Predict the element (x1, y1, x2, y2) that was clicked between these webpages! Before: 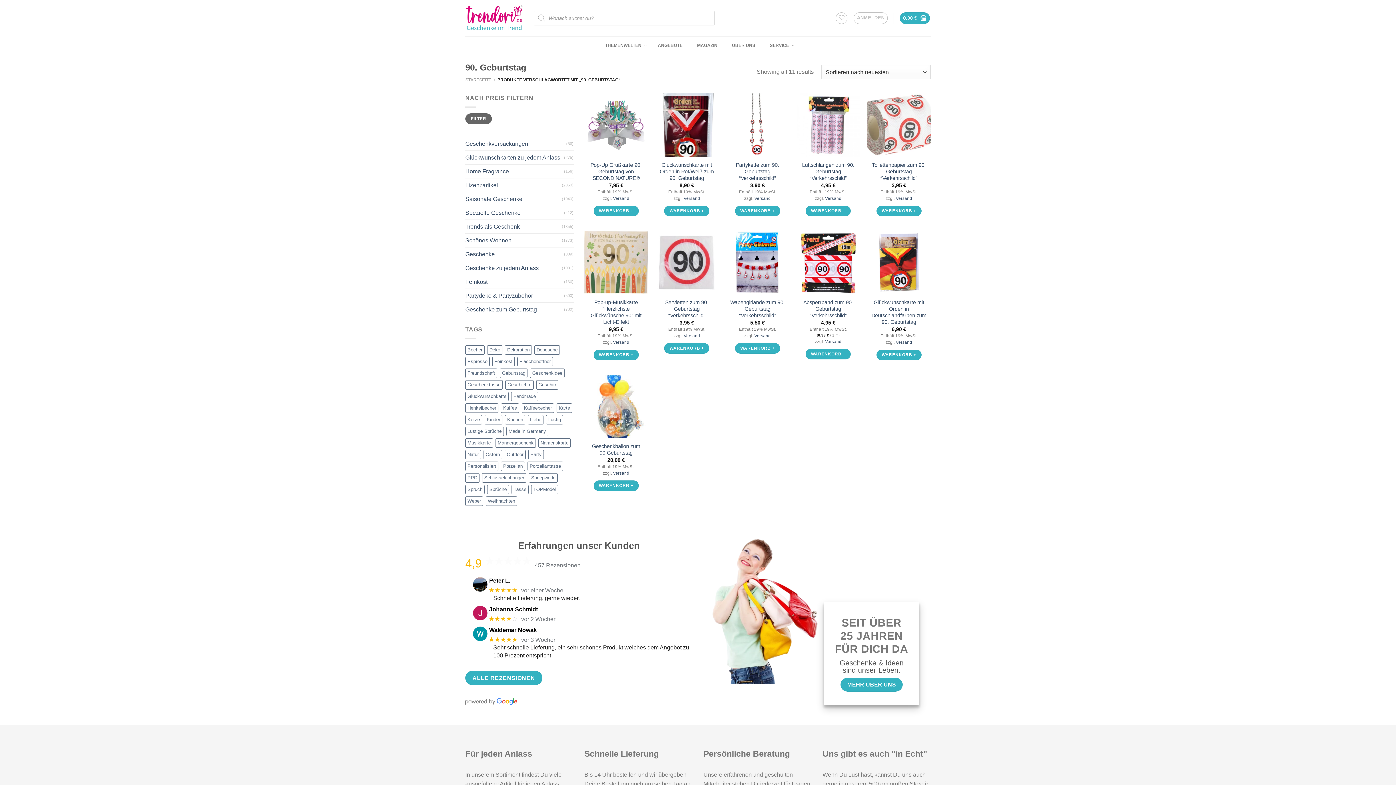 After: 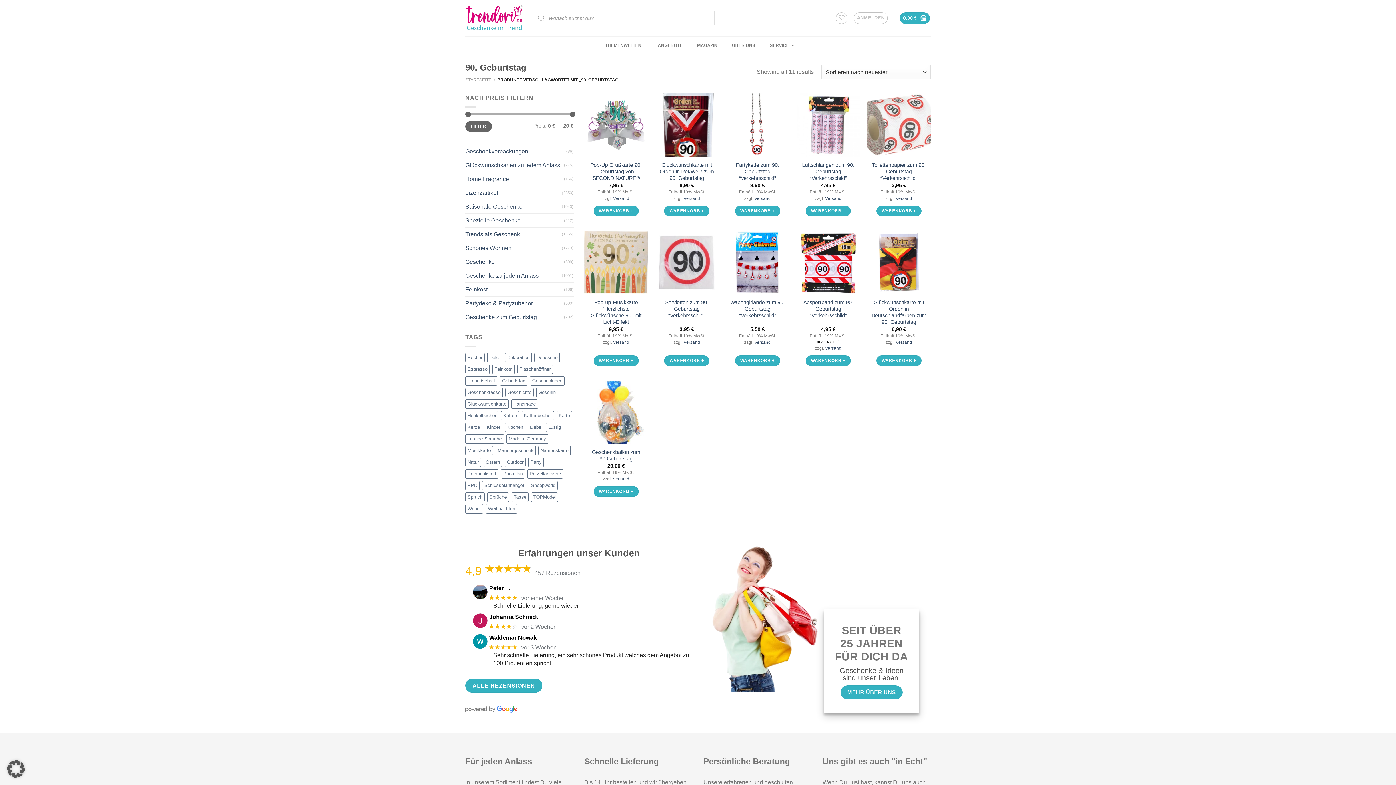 Action: bbox: (465, 671, 542, 685) label: ALLE REZENSIONEN